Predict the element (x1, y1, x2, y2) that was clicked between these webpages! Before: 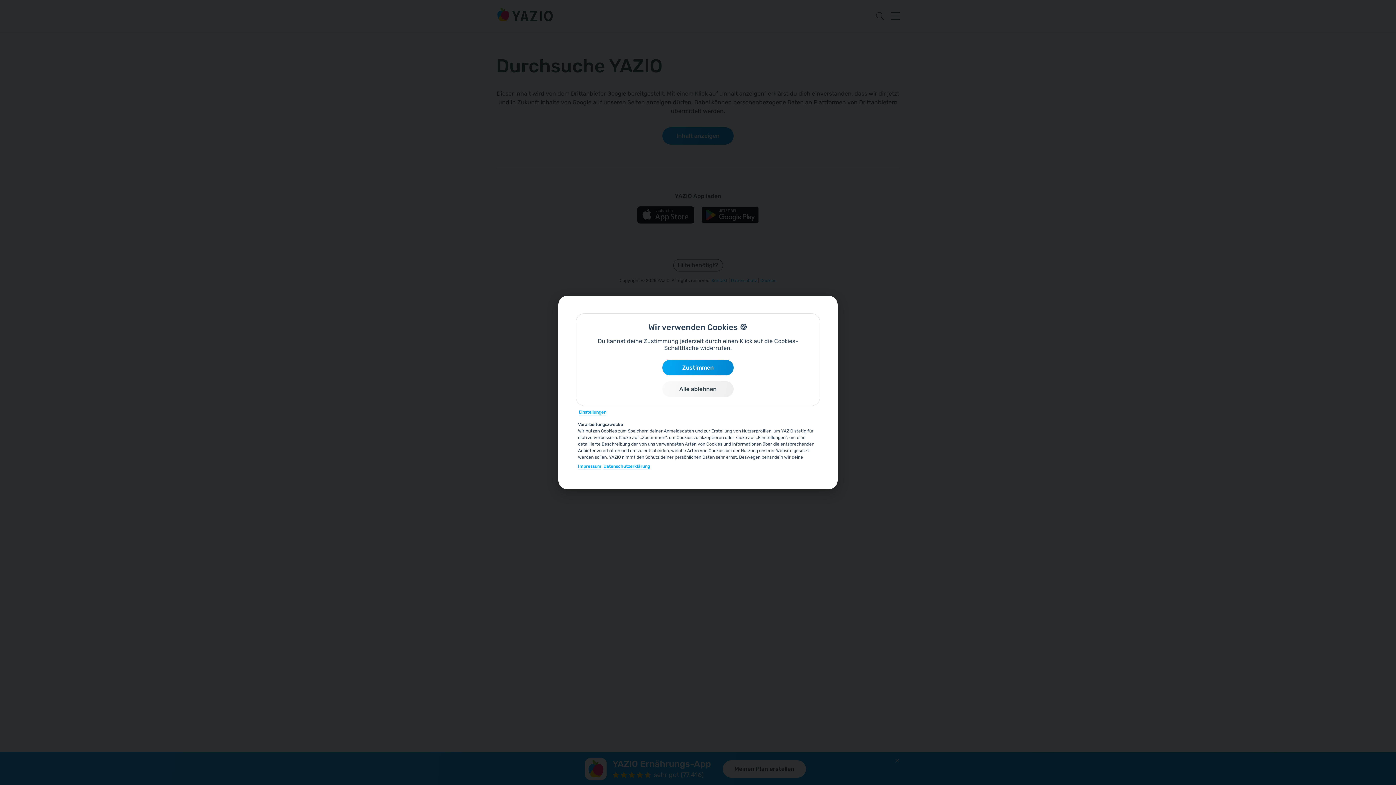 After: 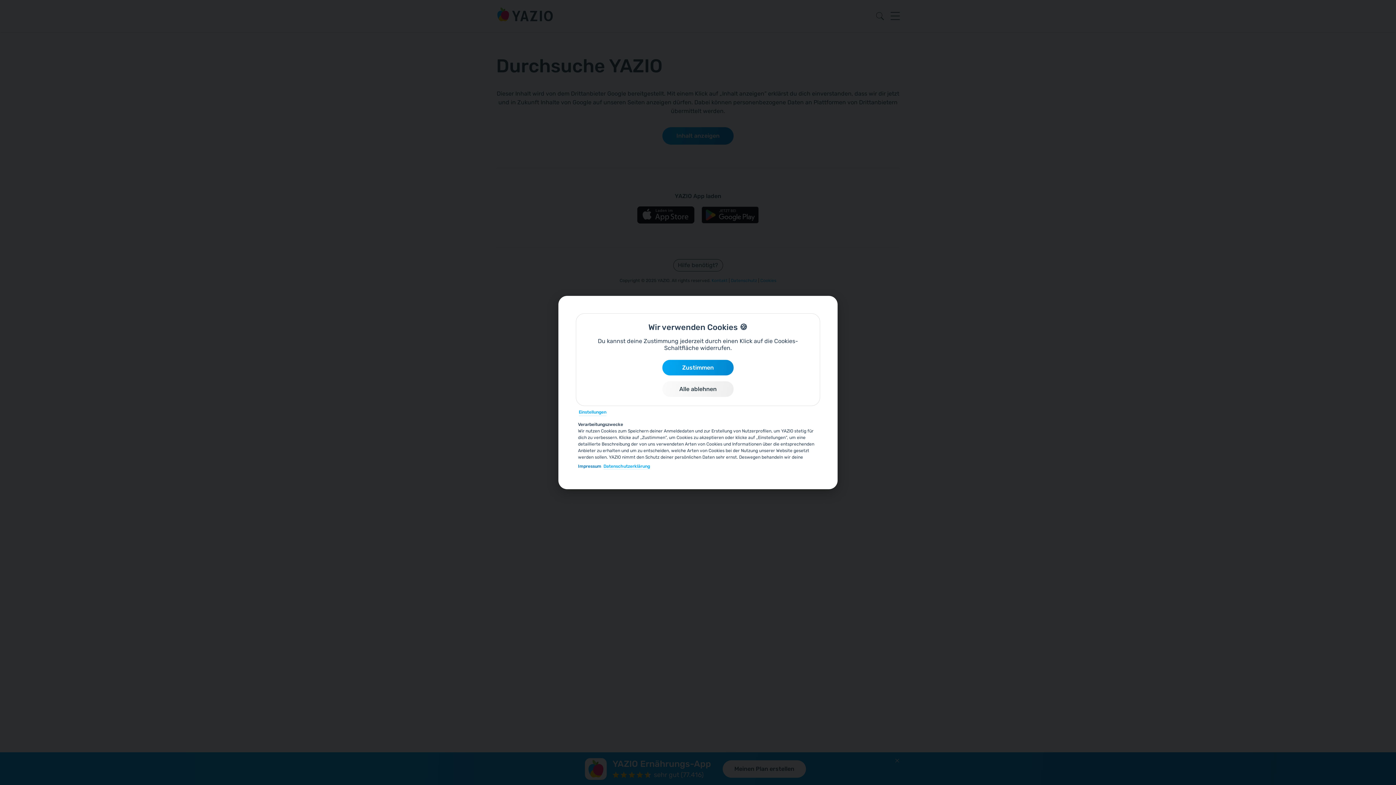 Action: label: Impressum bbox: (578, 463, 601, 469)